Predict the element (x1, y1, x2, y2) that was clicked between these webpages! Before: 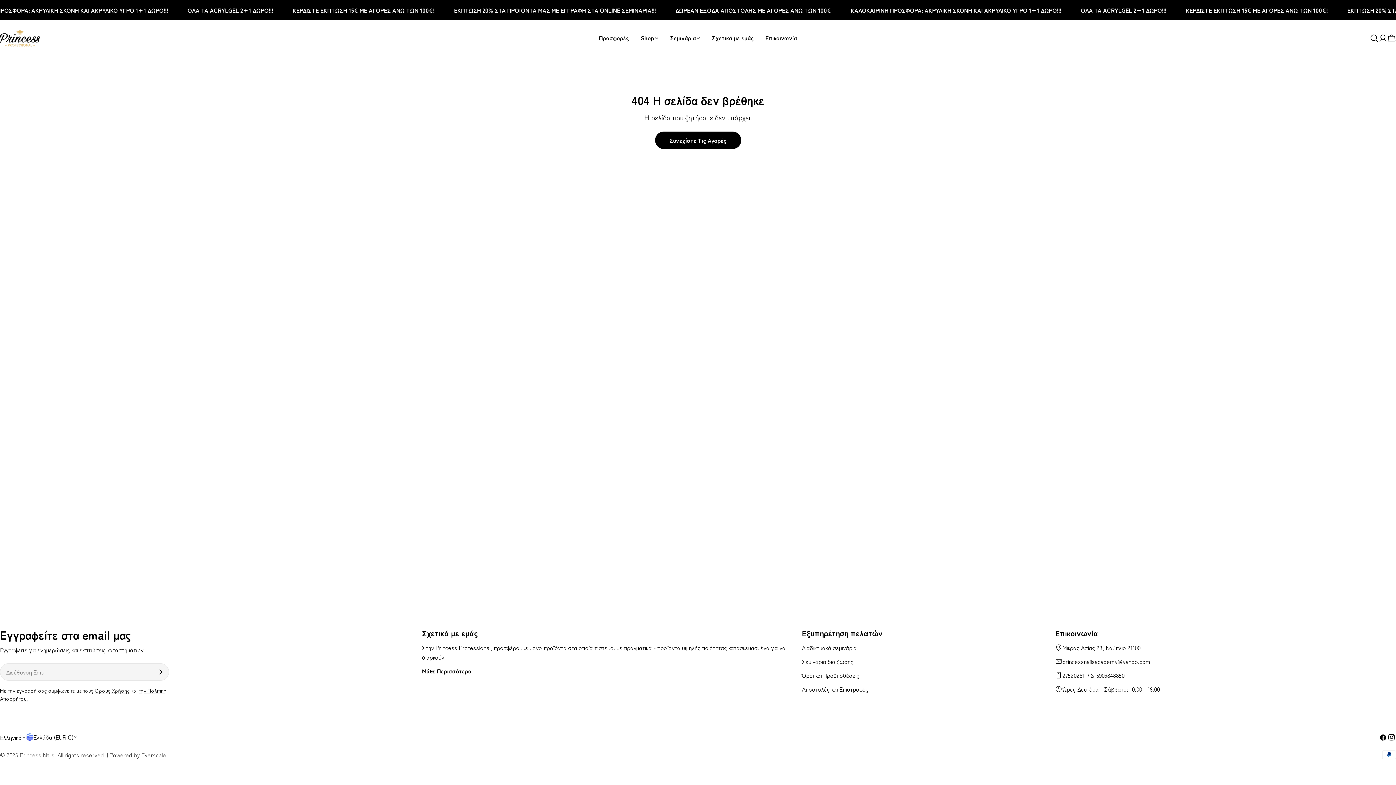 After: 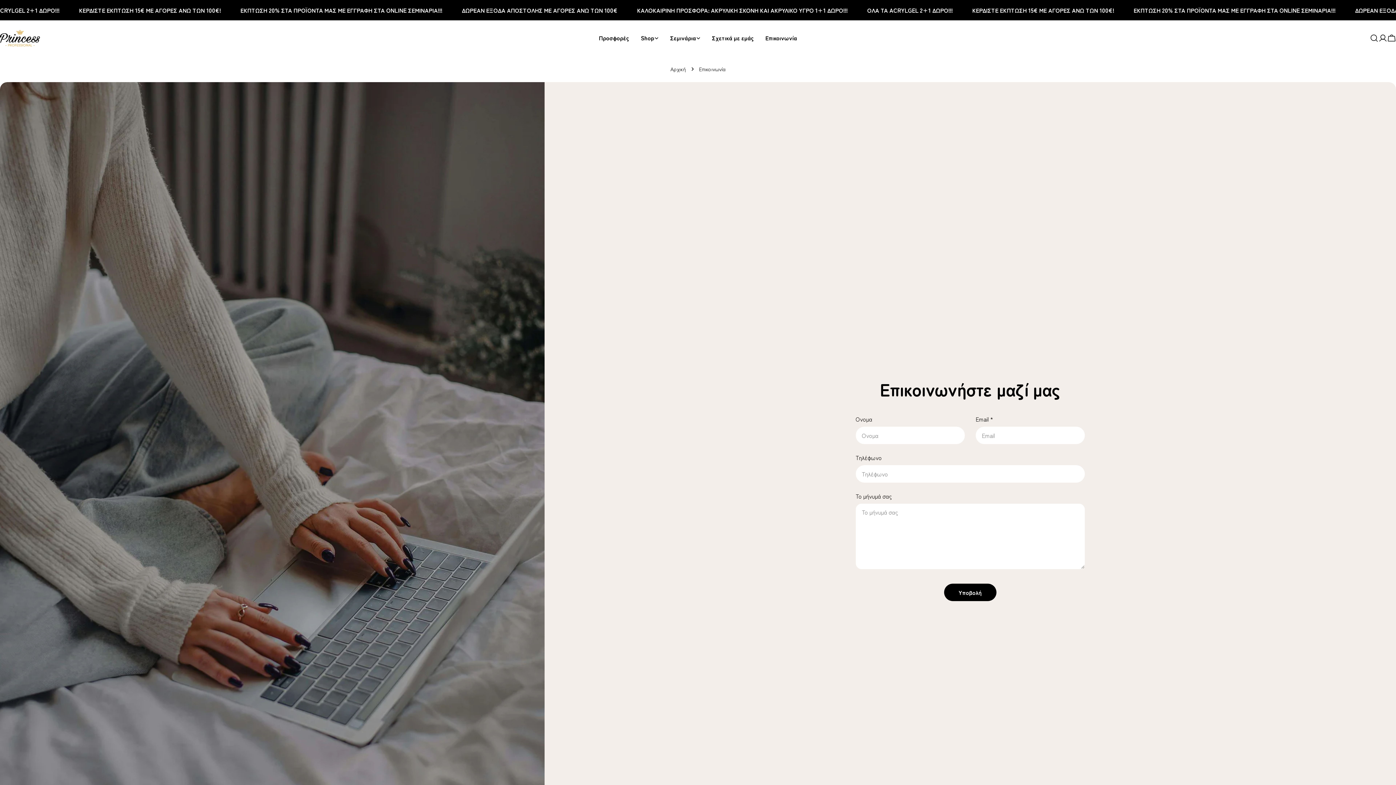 Action: bbox: (759, 33, 803, 42) label: Επικοινωνία